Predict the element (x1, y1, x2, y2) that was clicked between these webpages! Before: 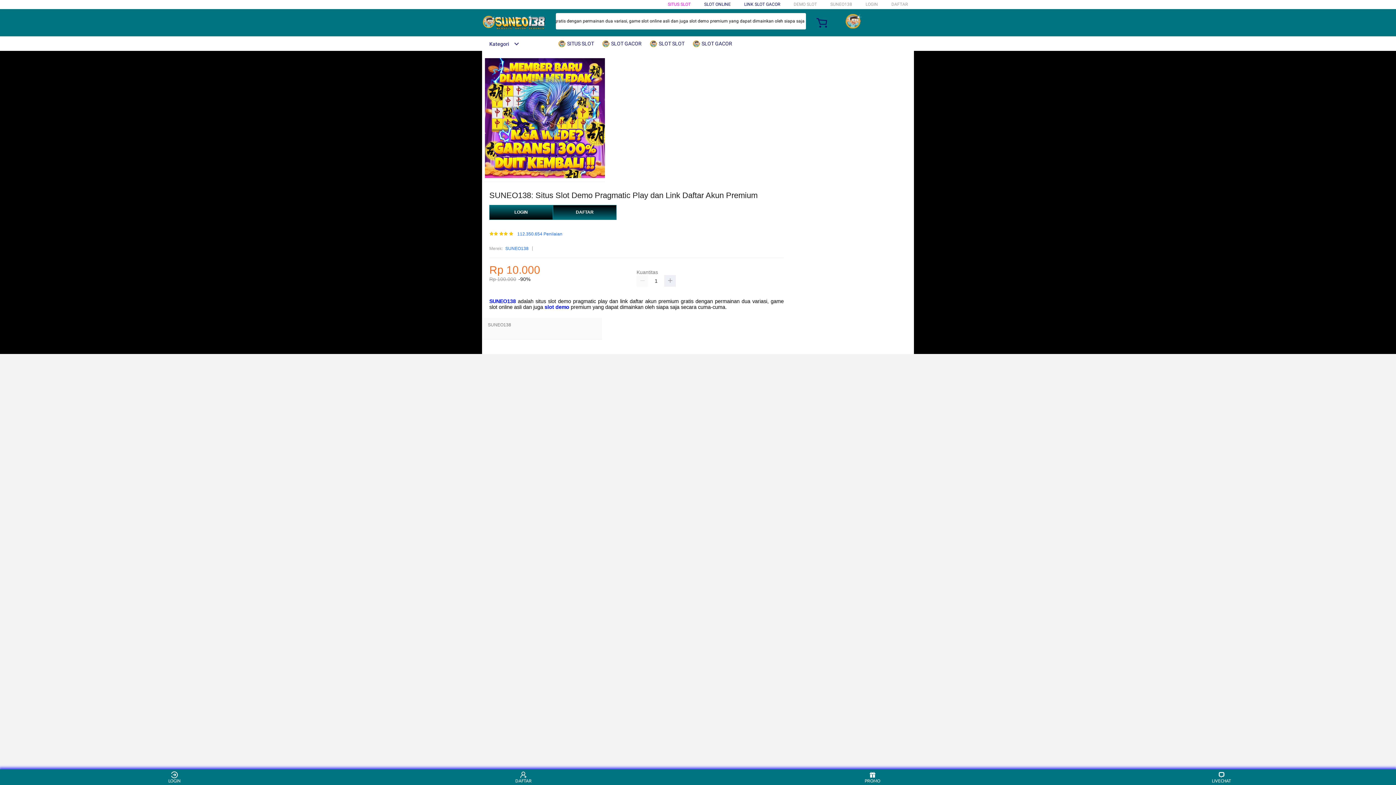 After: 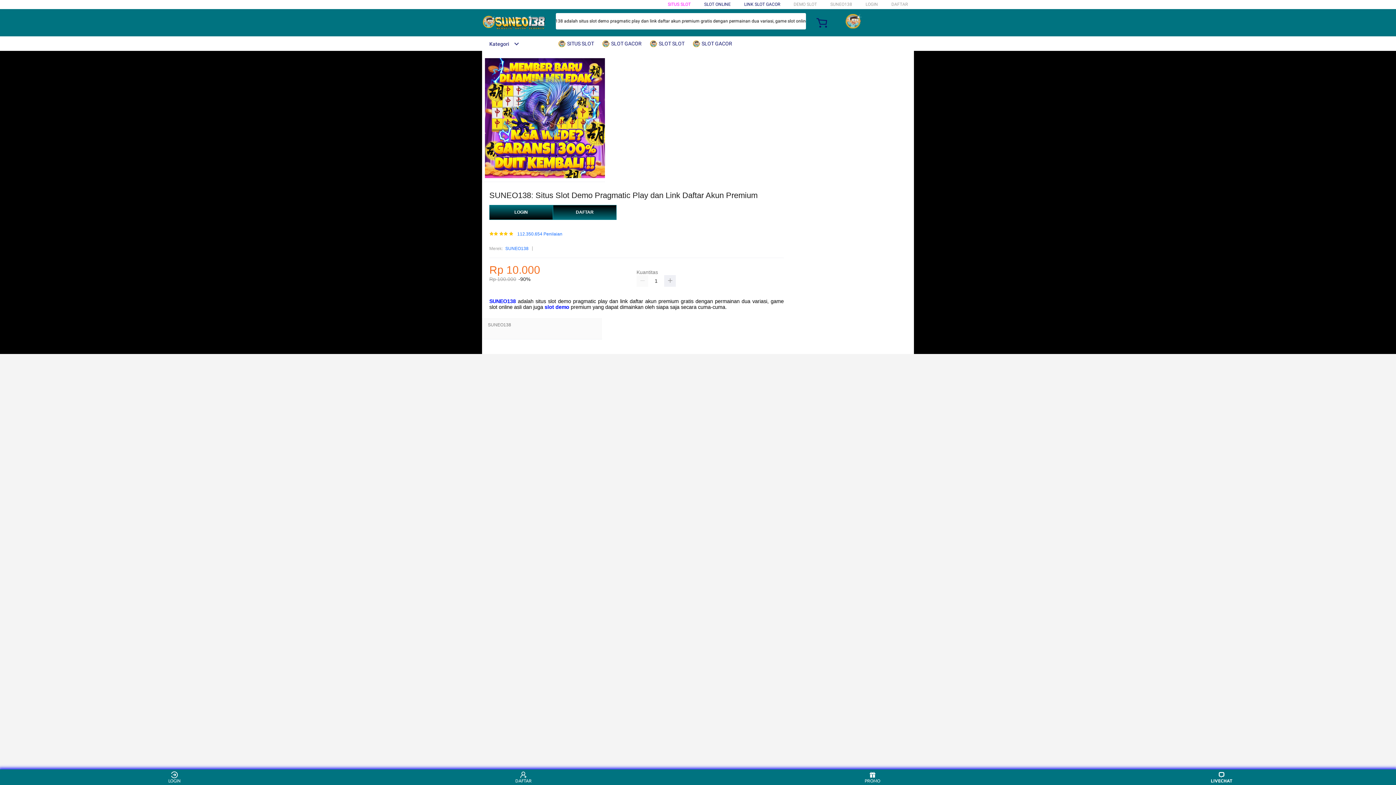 Action: label: LIVECHAT bbox: (1208, 771, 1235, 783)